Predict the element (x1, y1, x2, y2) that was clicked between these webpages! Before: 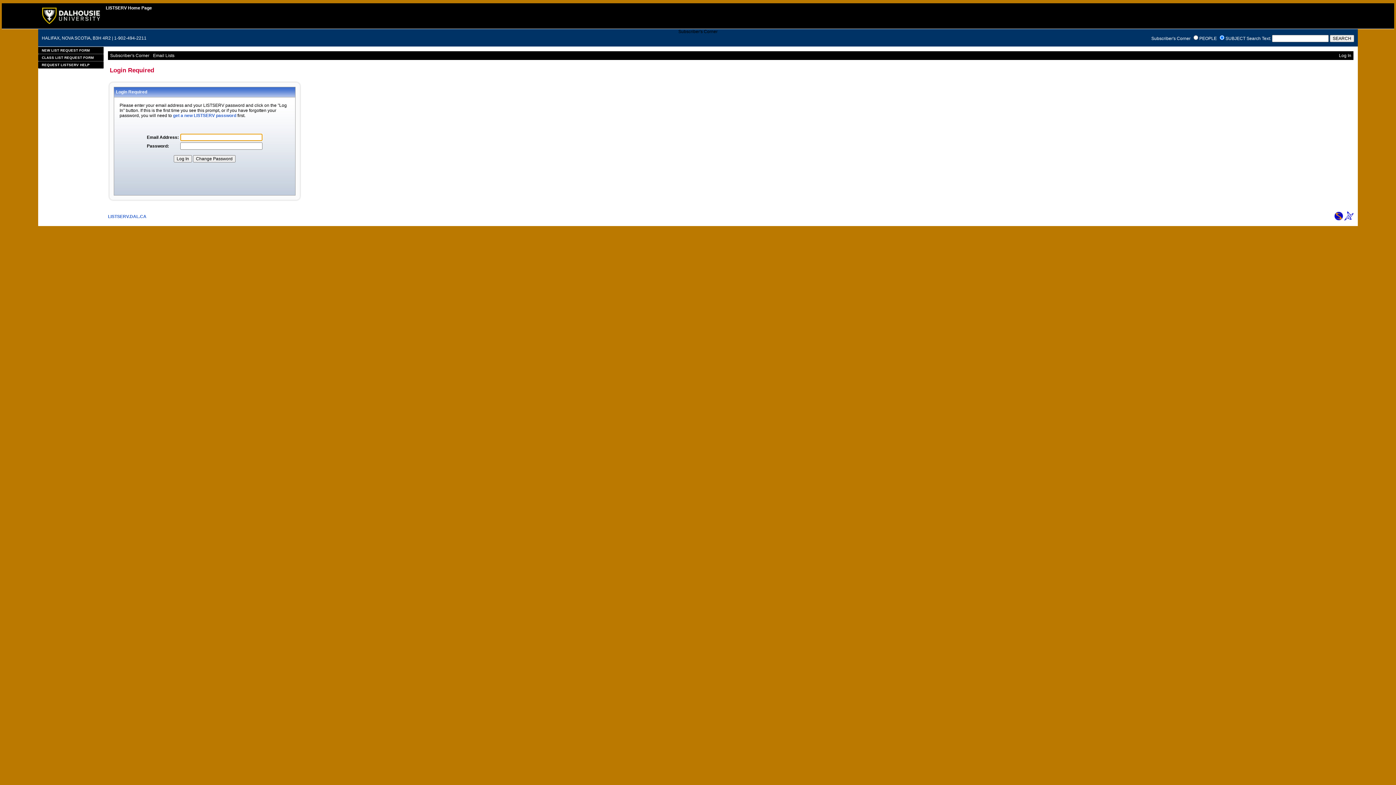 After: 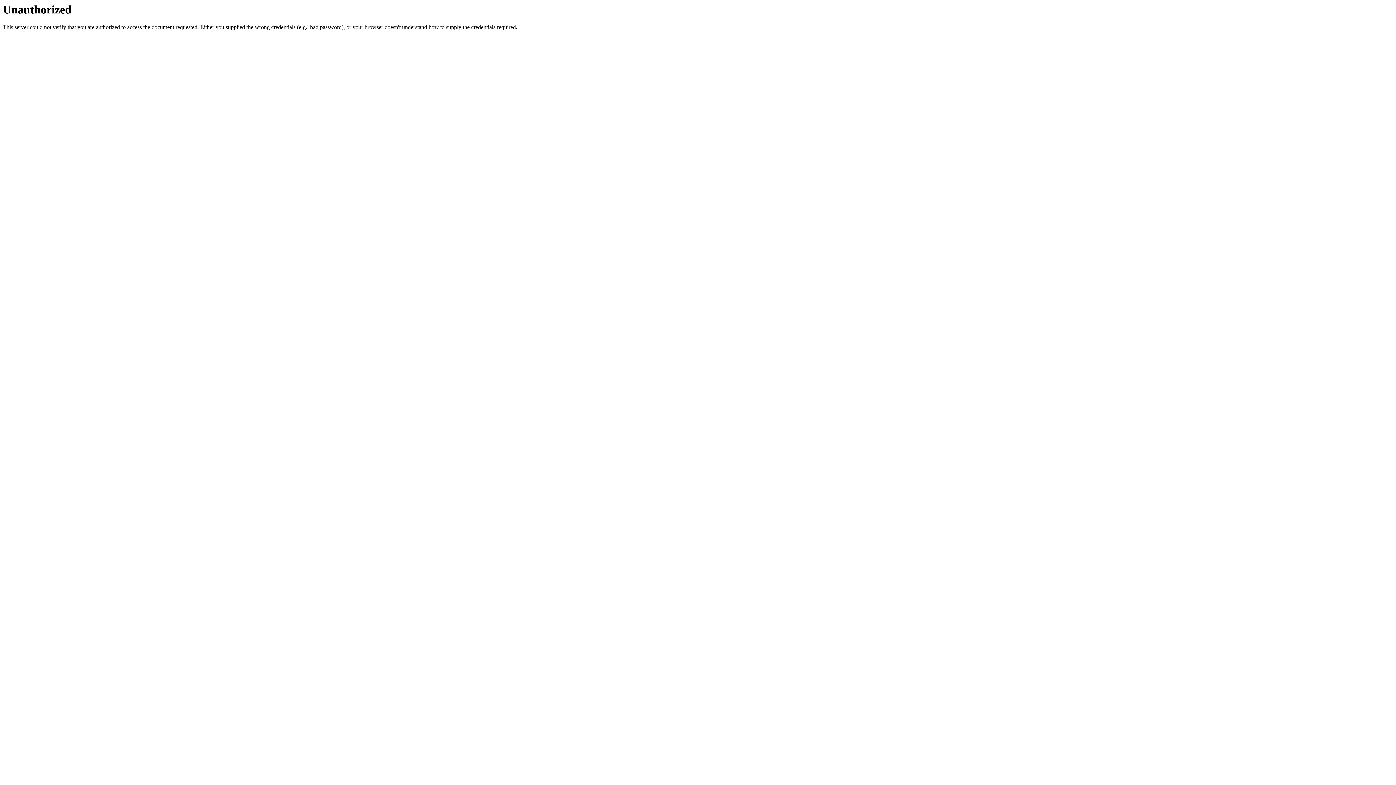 Action: label: NEW LIST REQUEST FORM bbox: (38, 46, 103, 54)